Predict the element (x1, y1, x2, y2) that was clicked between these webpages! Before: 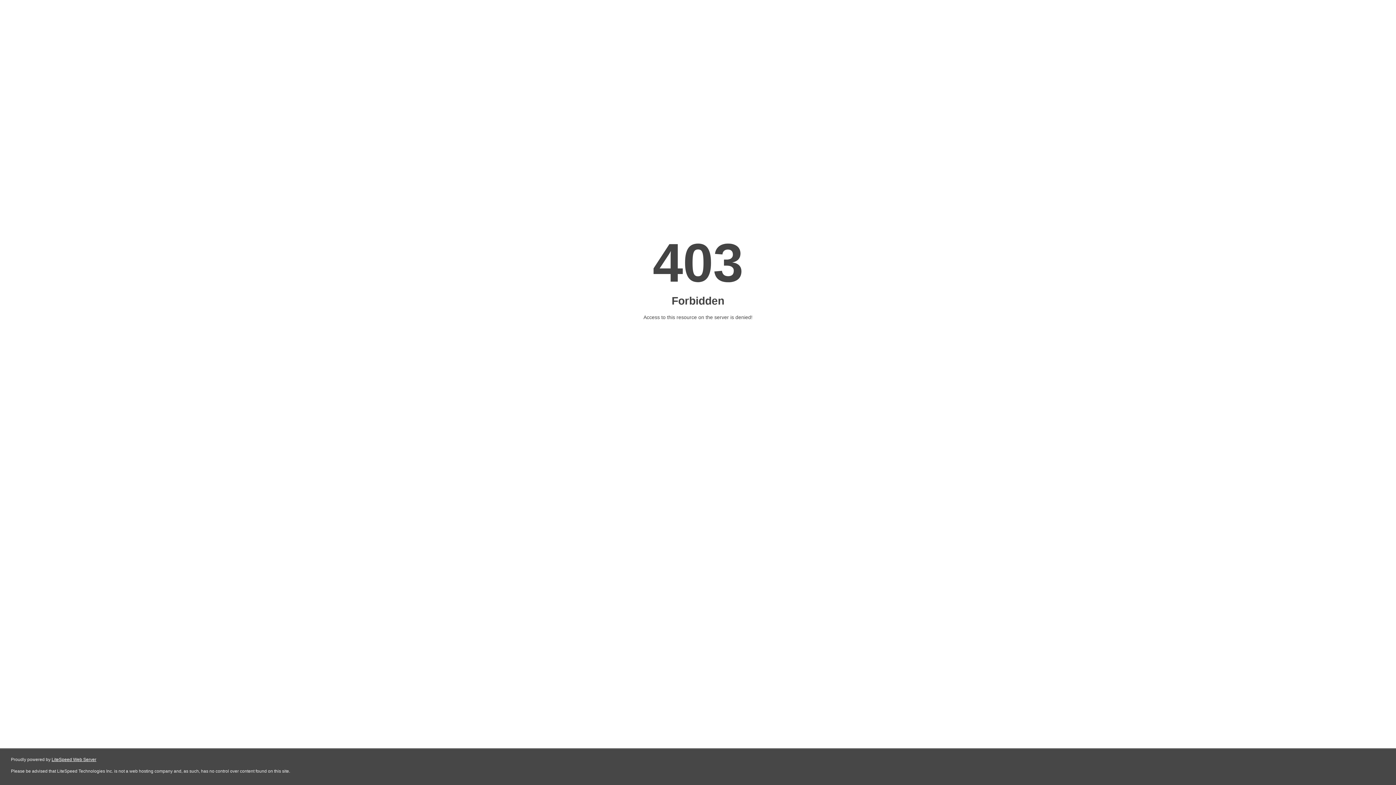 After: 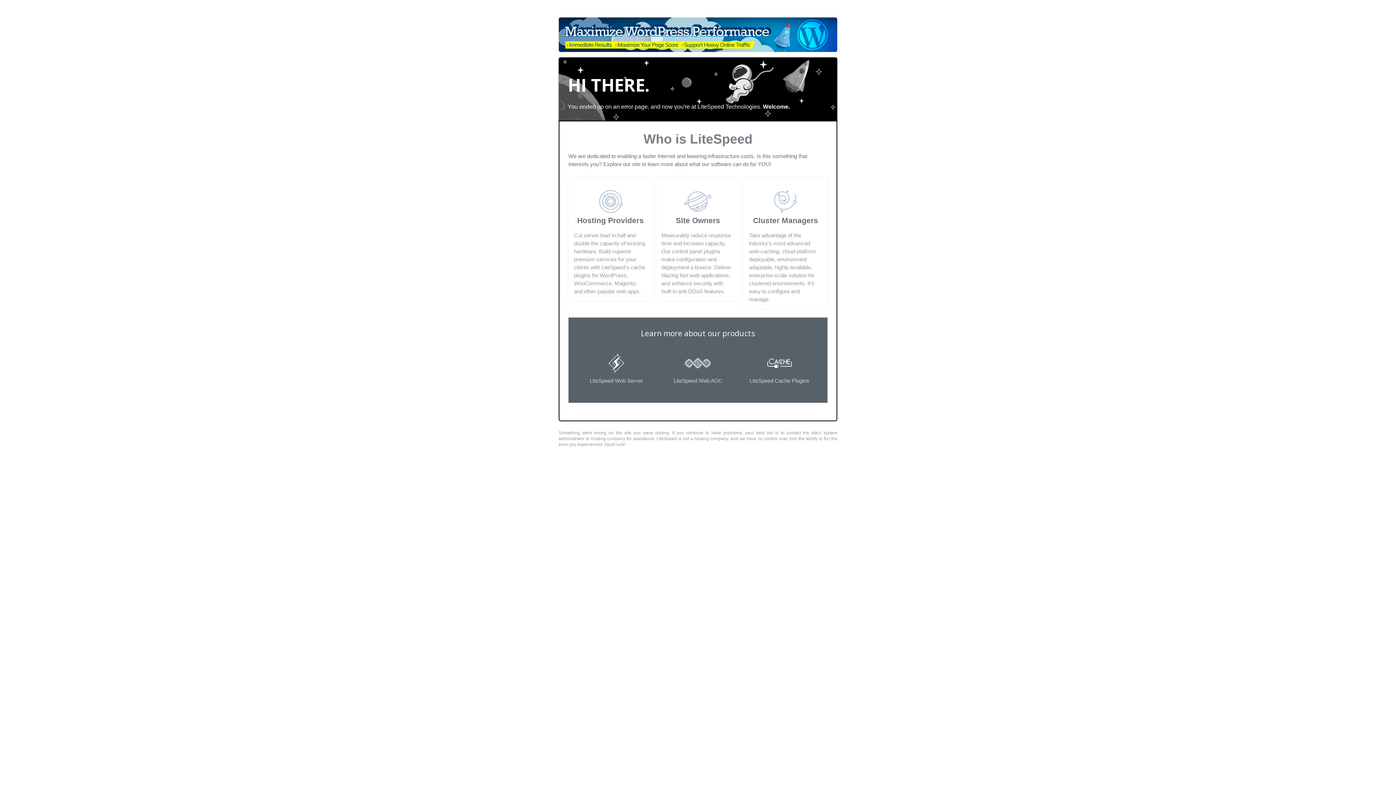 Action: label: LiteSpeed Web Server bbox: (51, 757, 96, 762)